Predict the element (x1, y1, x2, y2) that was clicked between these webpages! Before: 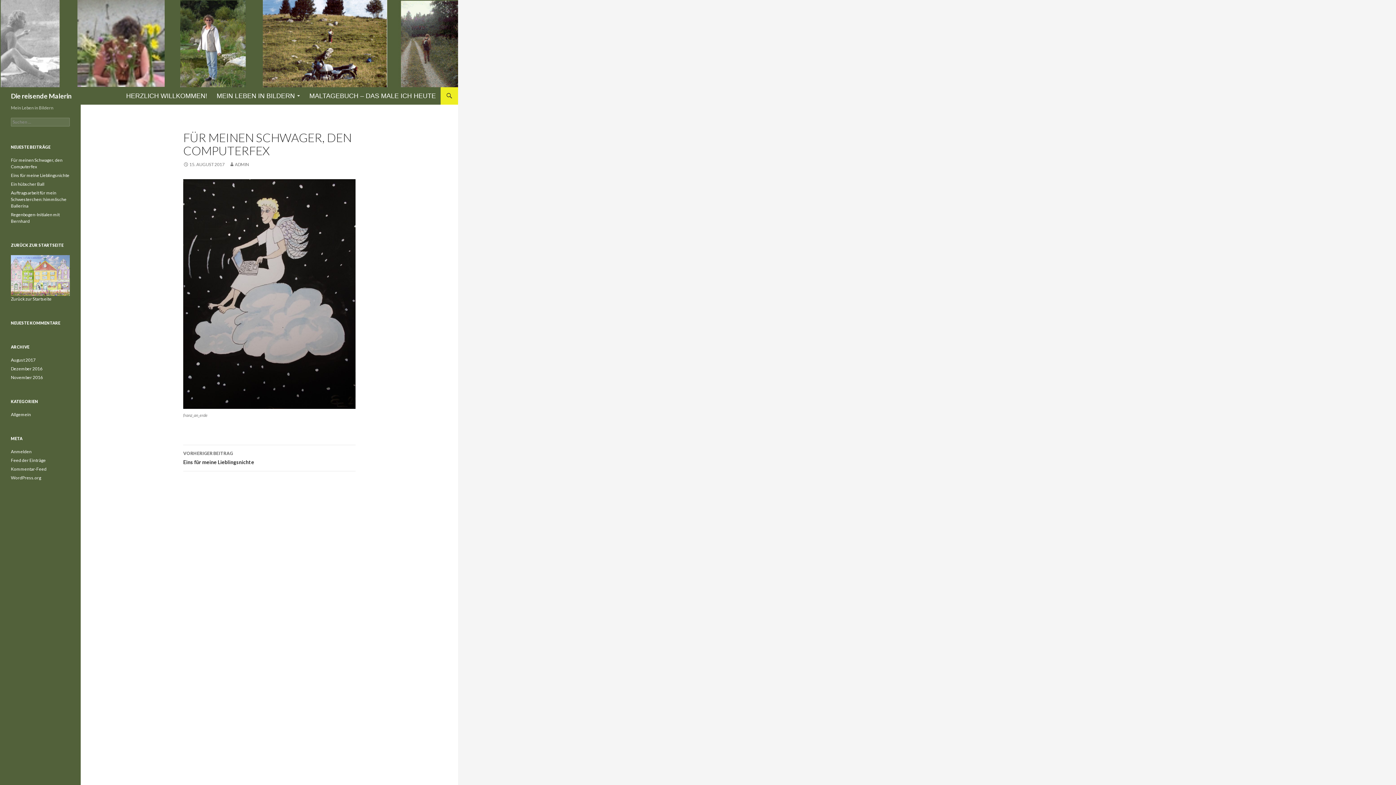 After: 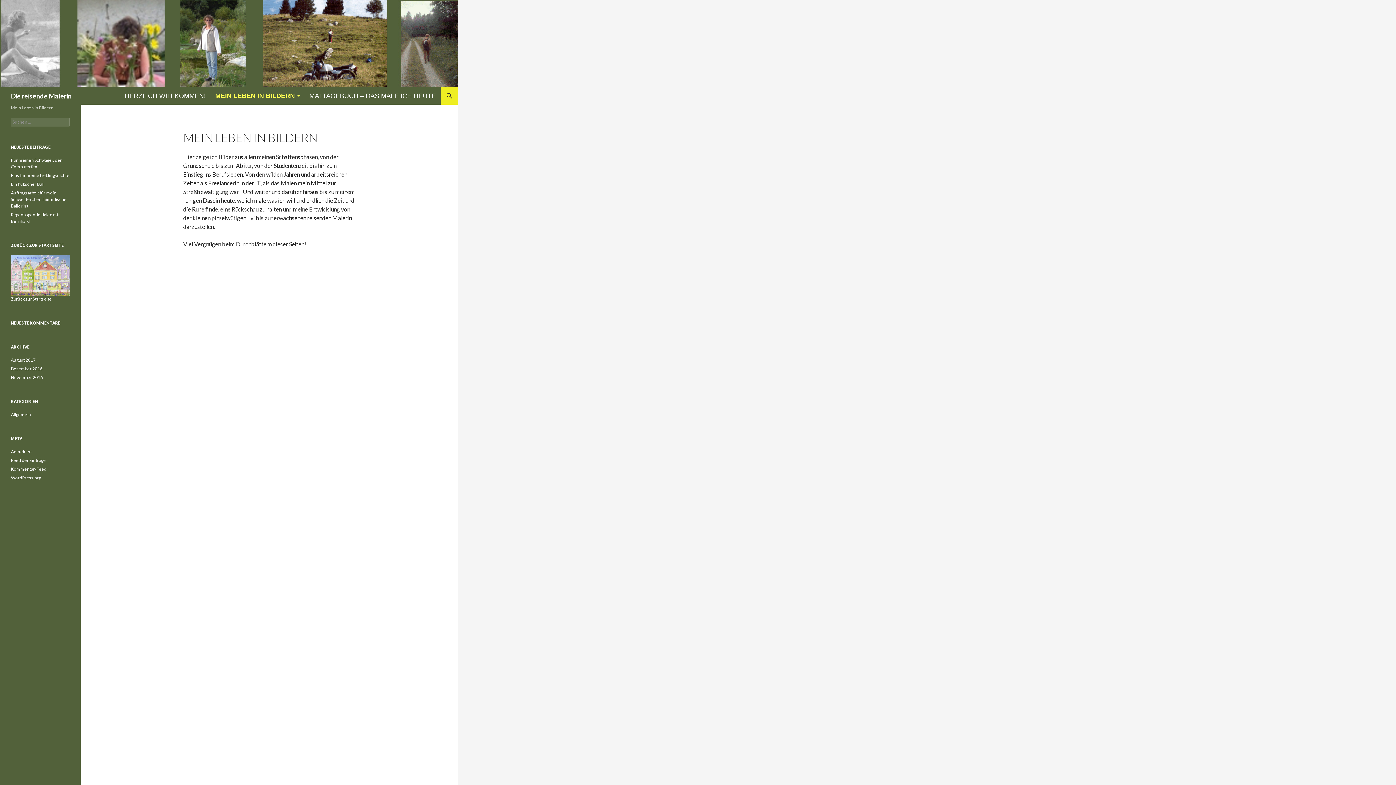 Action: bbox: (212, 87, 304, 104) label: MEIN LEBEN IN BILDERN